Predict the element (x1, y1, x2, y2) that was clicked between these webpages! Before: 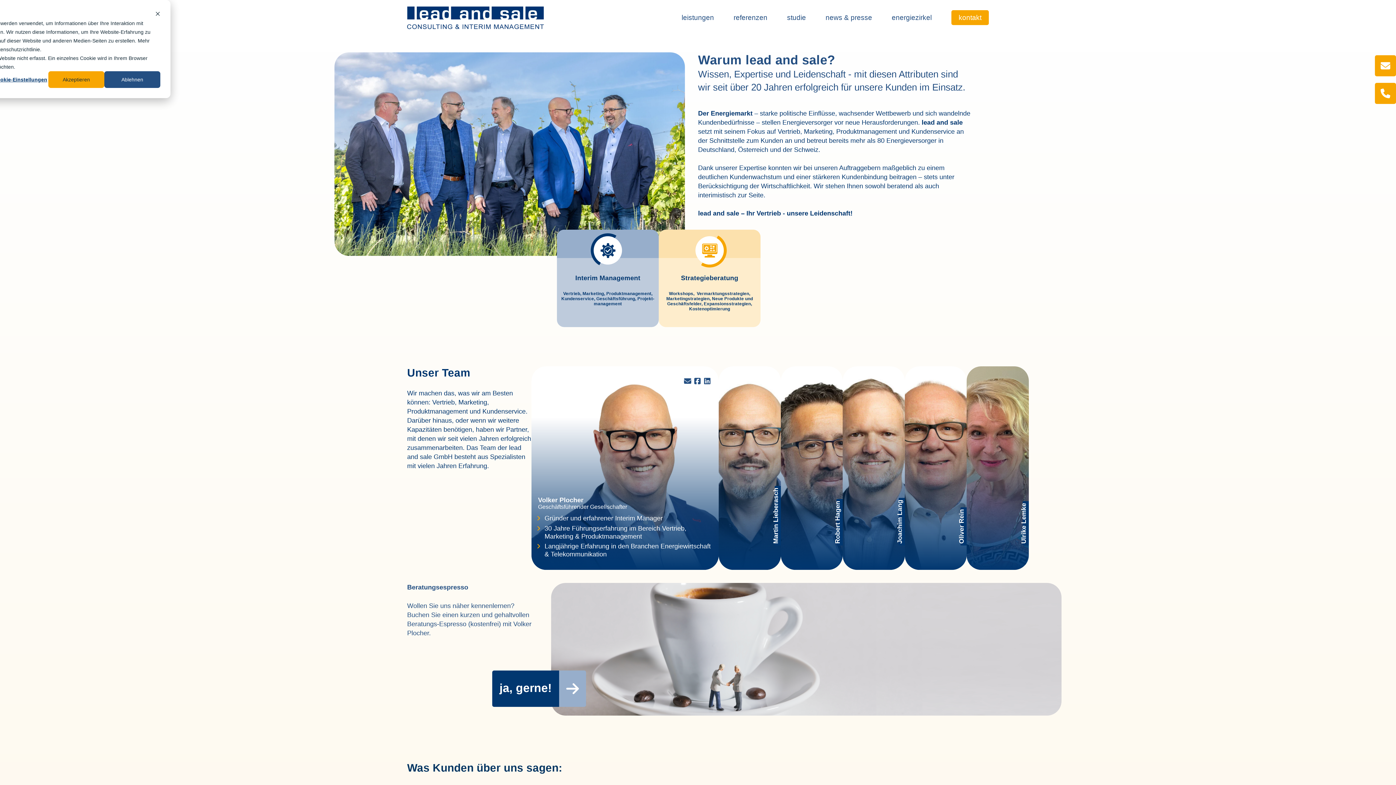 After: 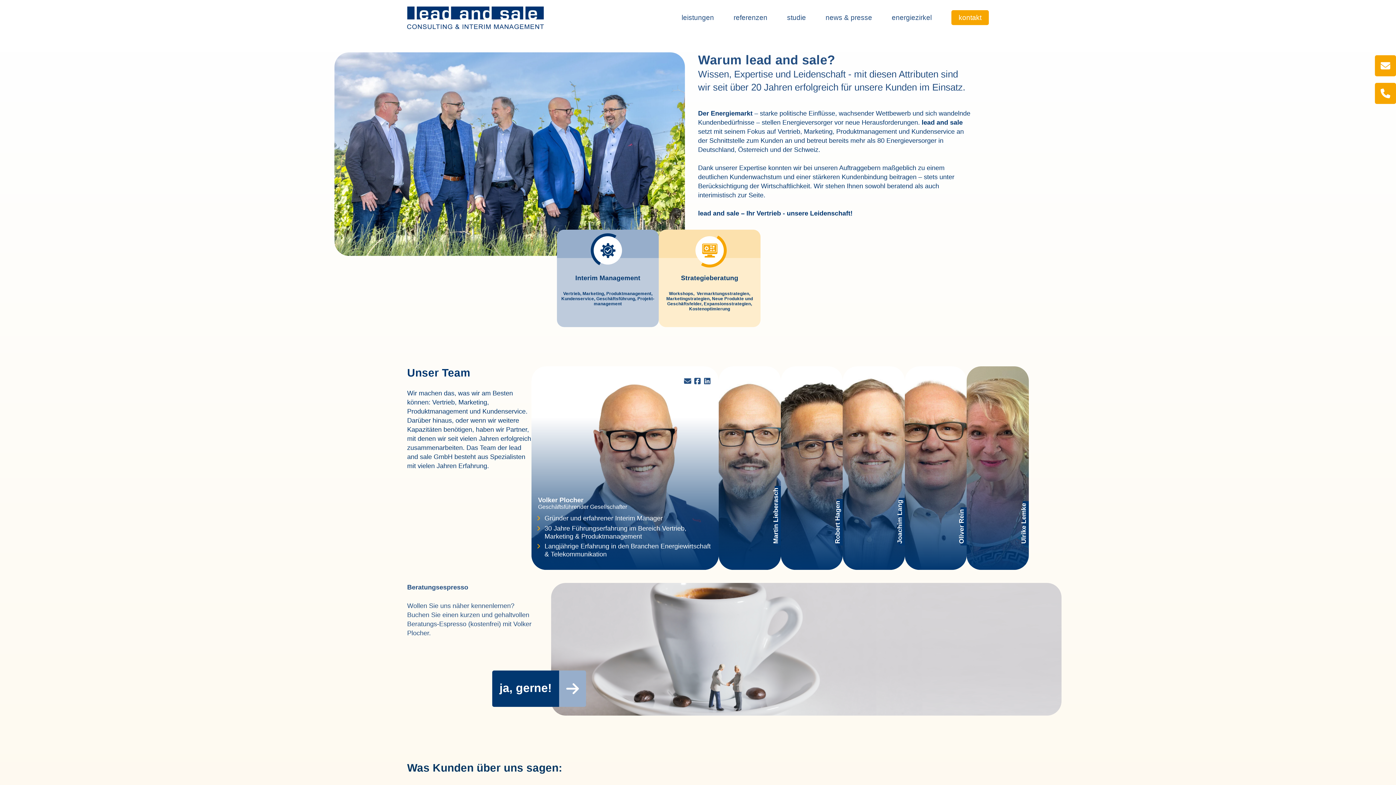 Action: bbox: (48, 71, 104, 88) label: Akzeptieren